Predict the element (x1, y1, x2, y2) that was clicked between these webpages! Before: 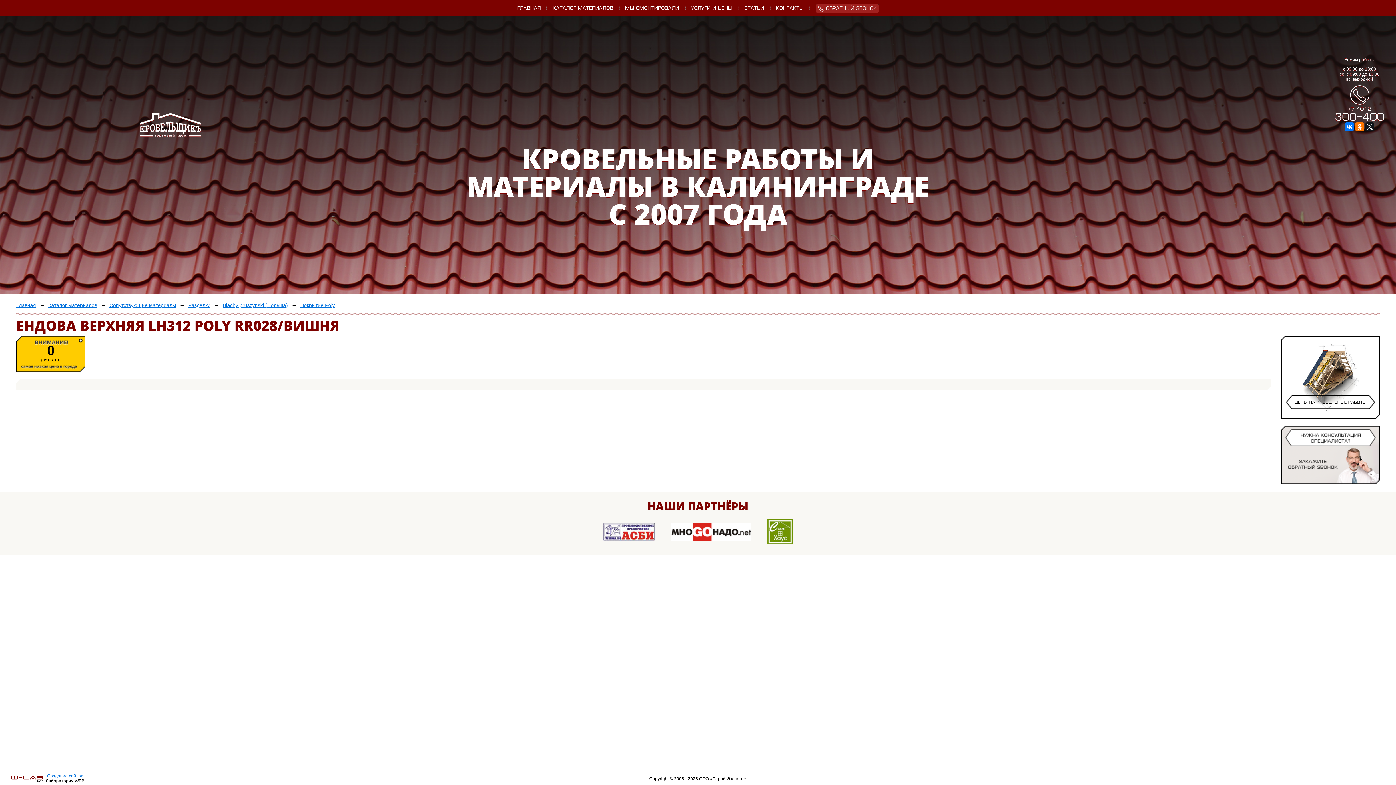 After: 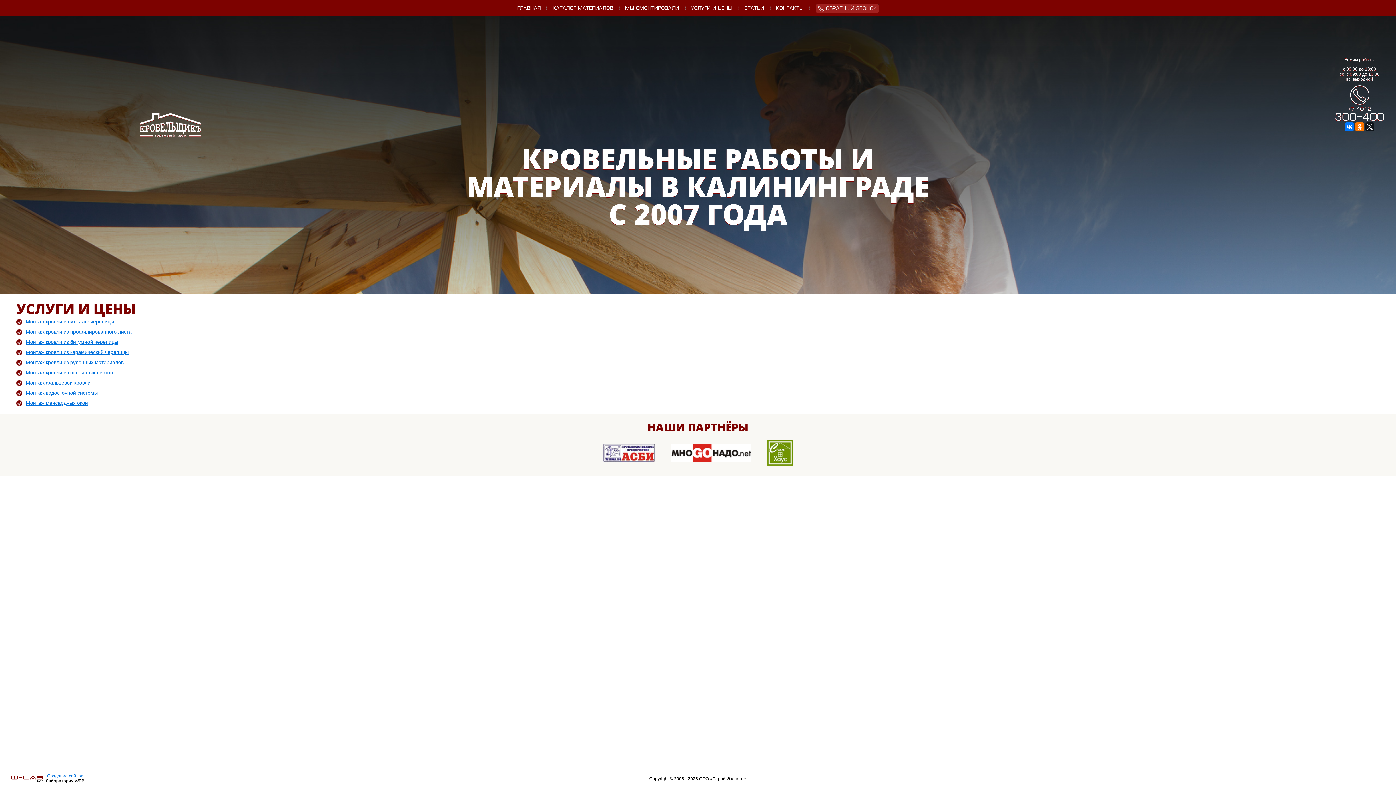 Action: label: ЦЕНЫ НА КРОВЕЛЬНЫЕ РАБОТЫ bbox: (1282, 408, 1379, 414)